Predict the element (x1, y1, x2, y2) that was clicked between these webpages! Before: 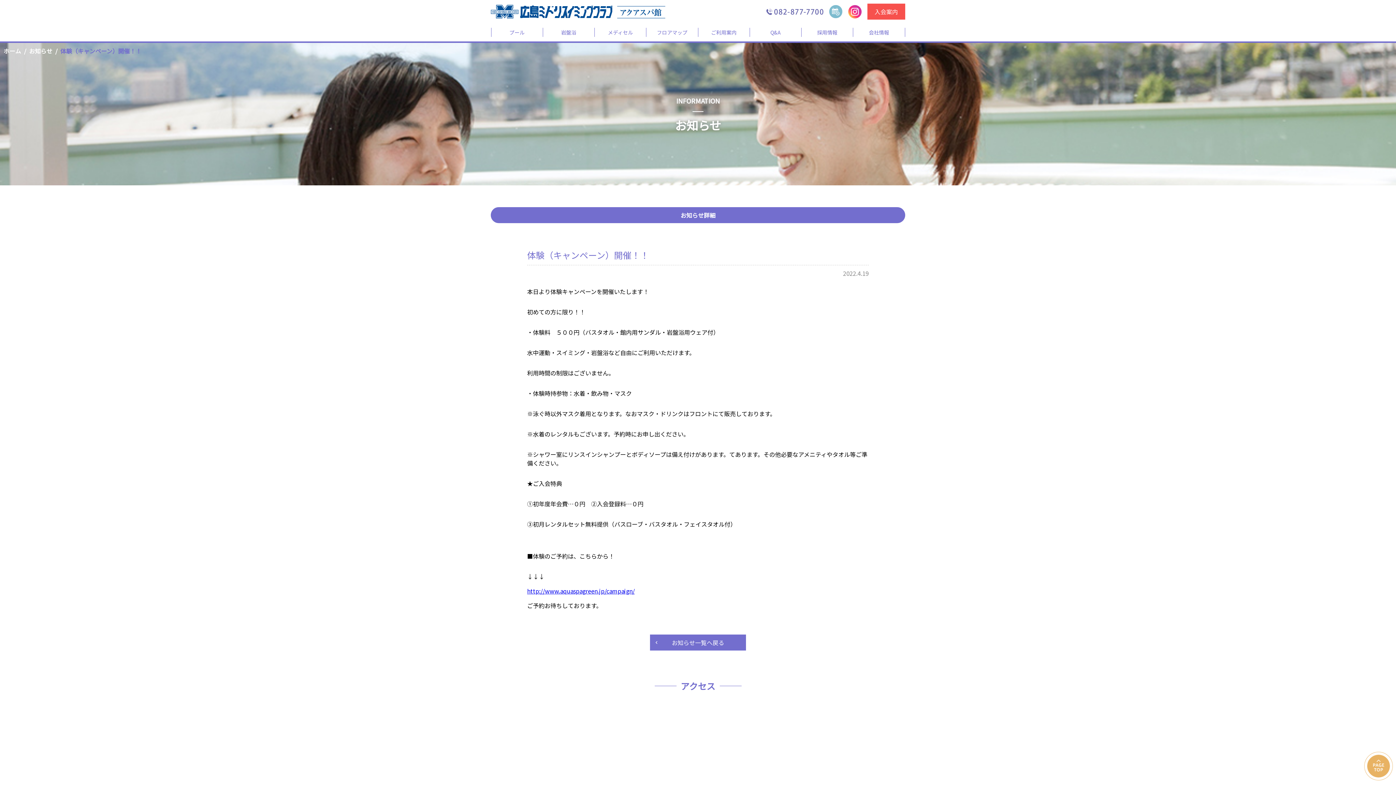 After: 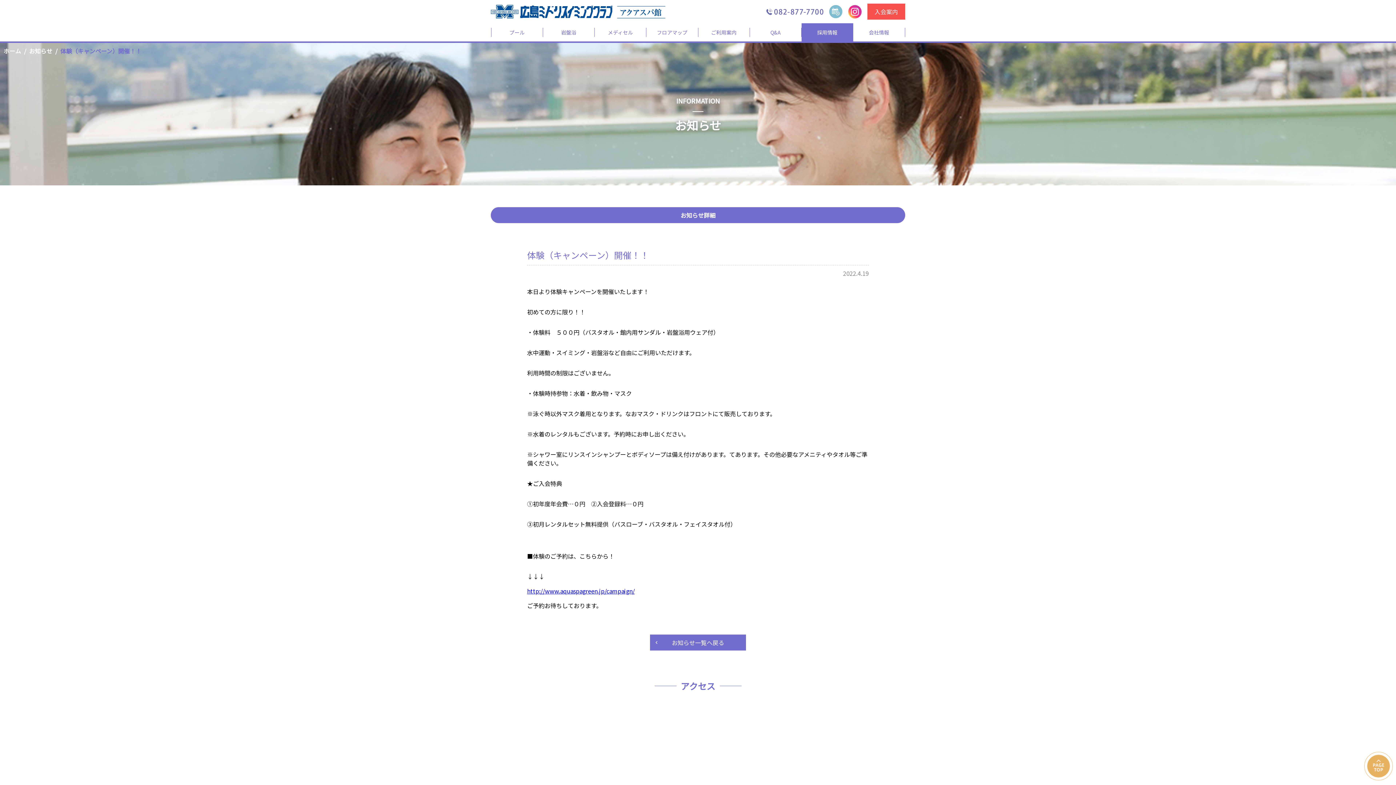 Action: label: 採用情報 bbox: (801, 23, 853, 41)